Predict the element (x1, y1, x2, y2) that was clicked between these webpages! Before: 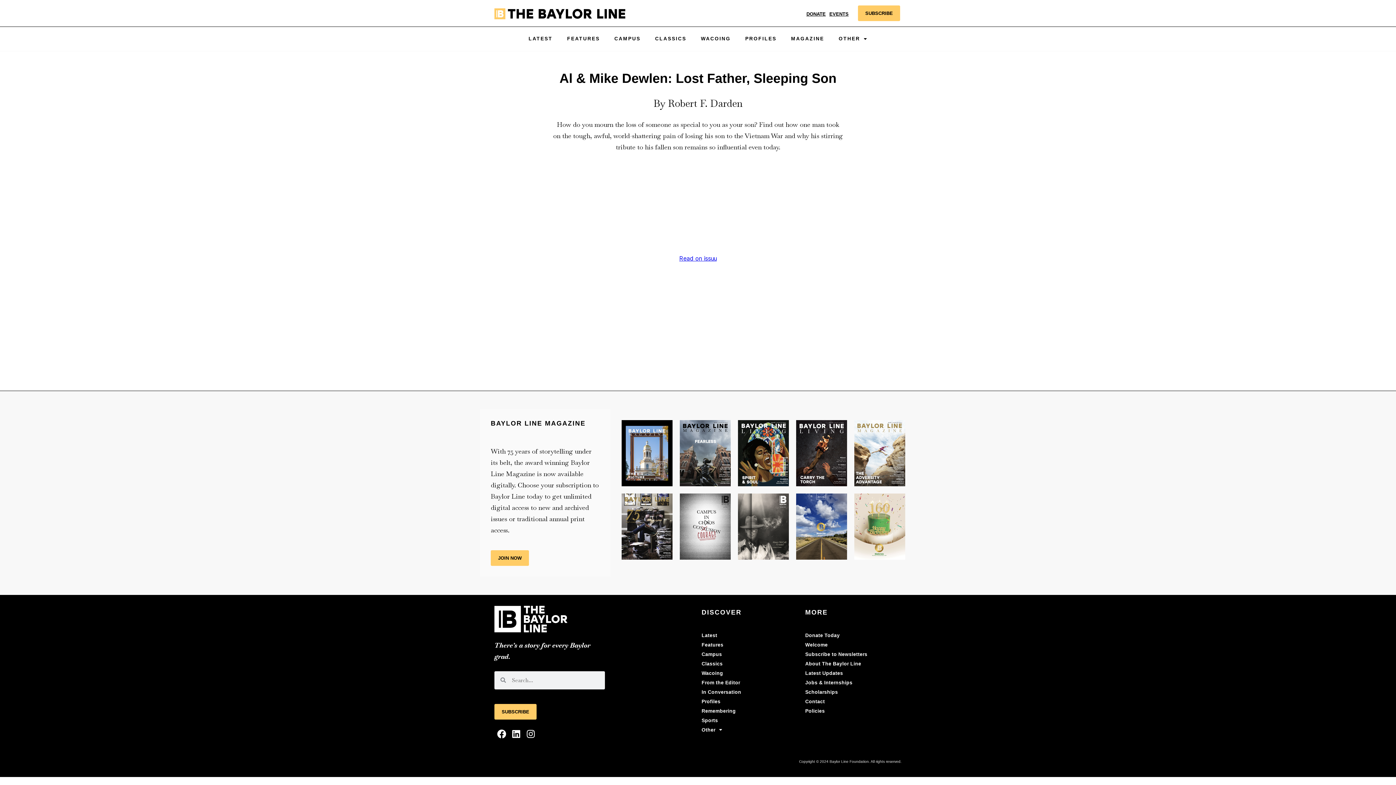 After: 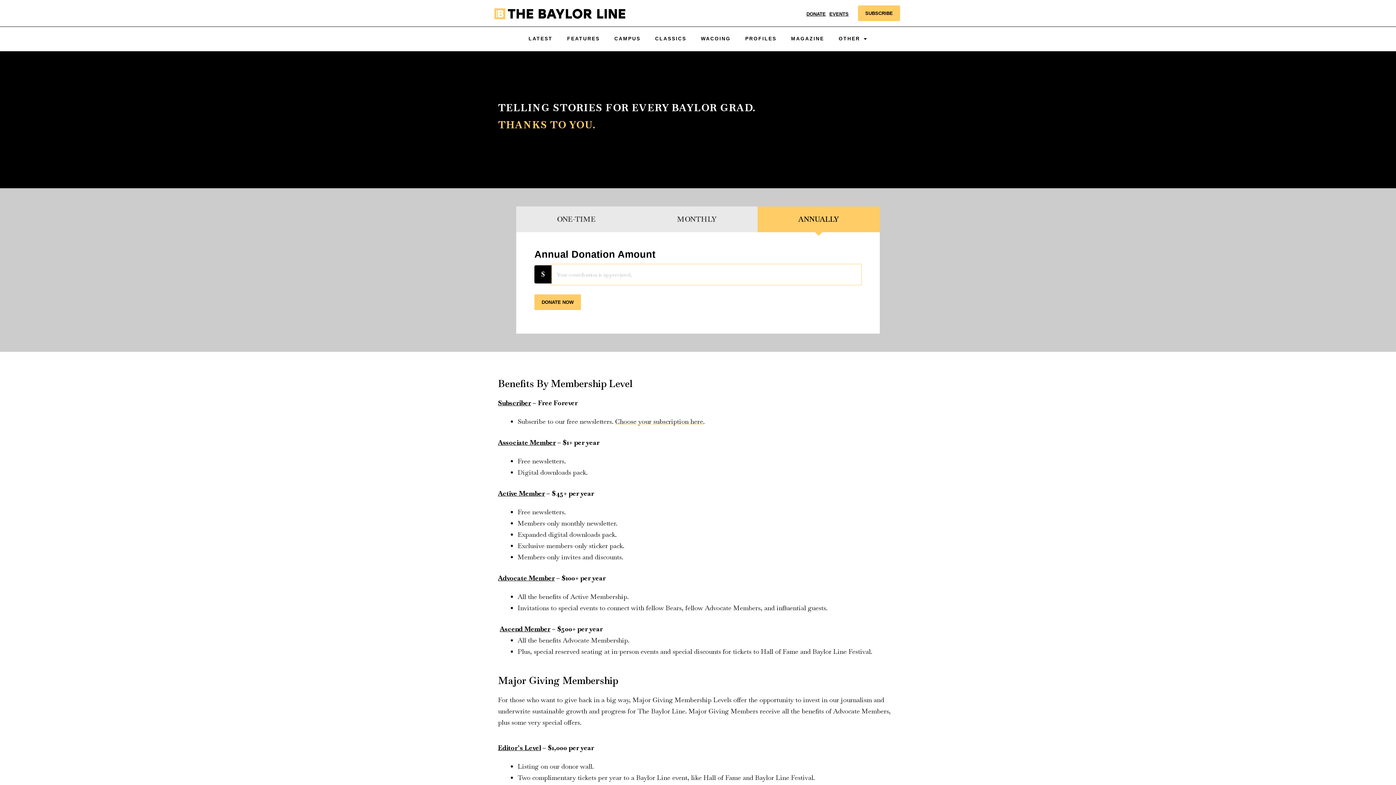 Action: bbox: (804, 9, 827, 18) label: DONATE